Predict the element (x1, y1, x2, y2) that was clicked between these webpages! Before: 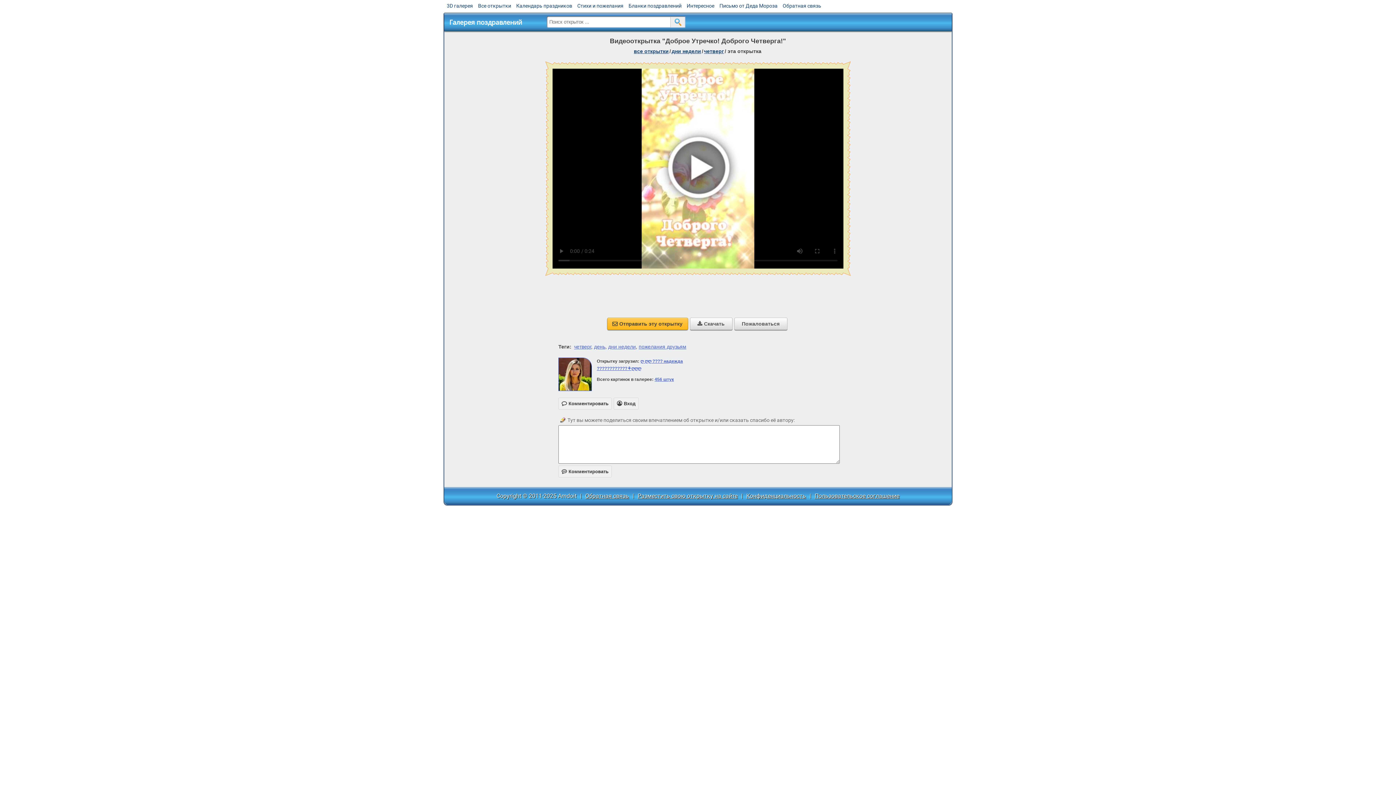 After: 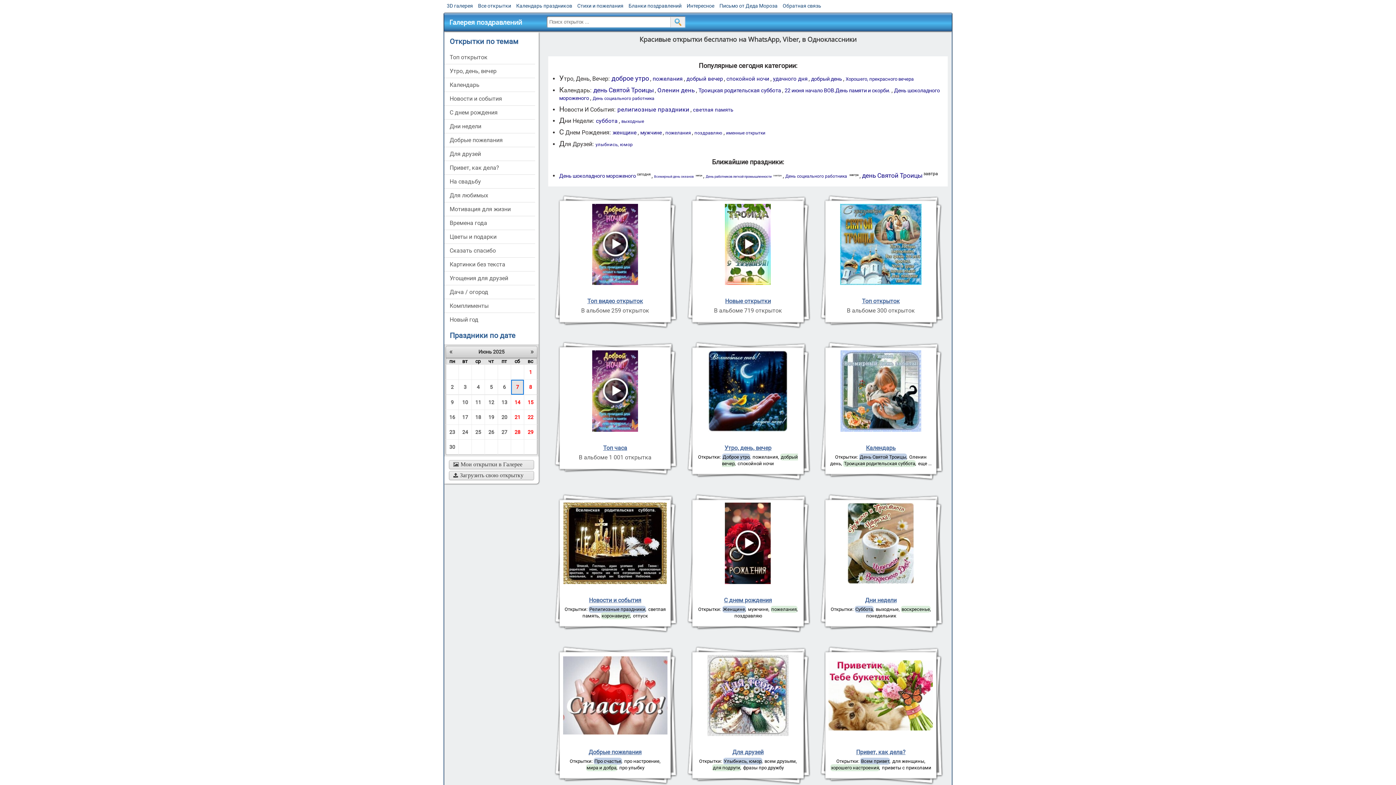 Action: label: все открытки bbox: (634, 48, 668, 54)